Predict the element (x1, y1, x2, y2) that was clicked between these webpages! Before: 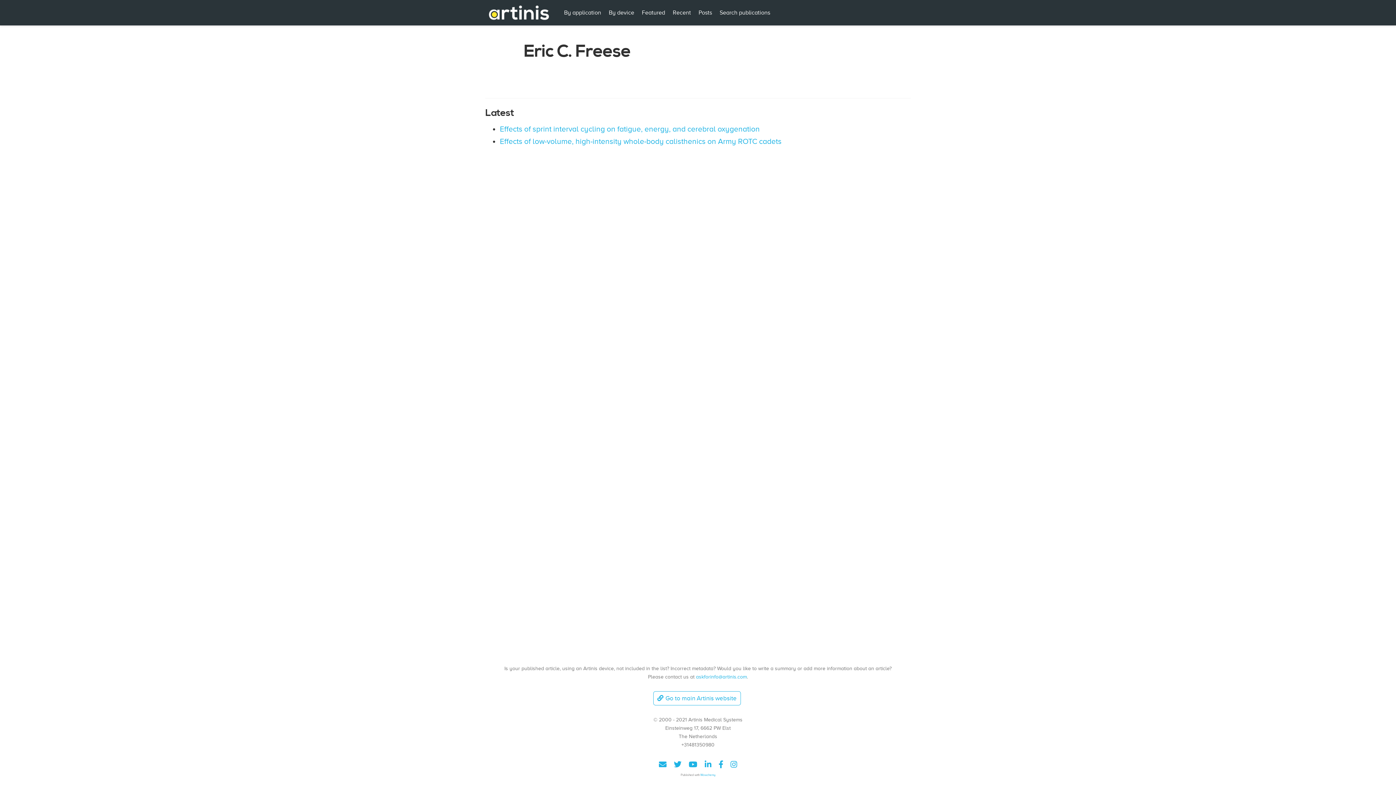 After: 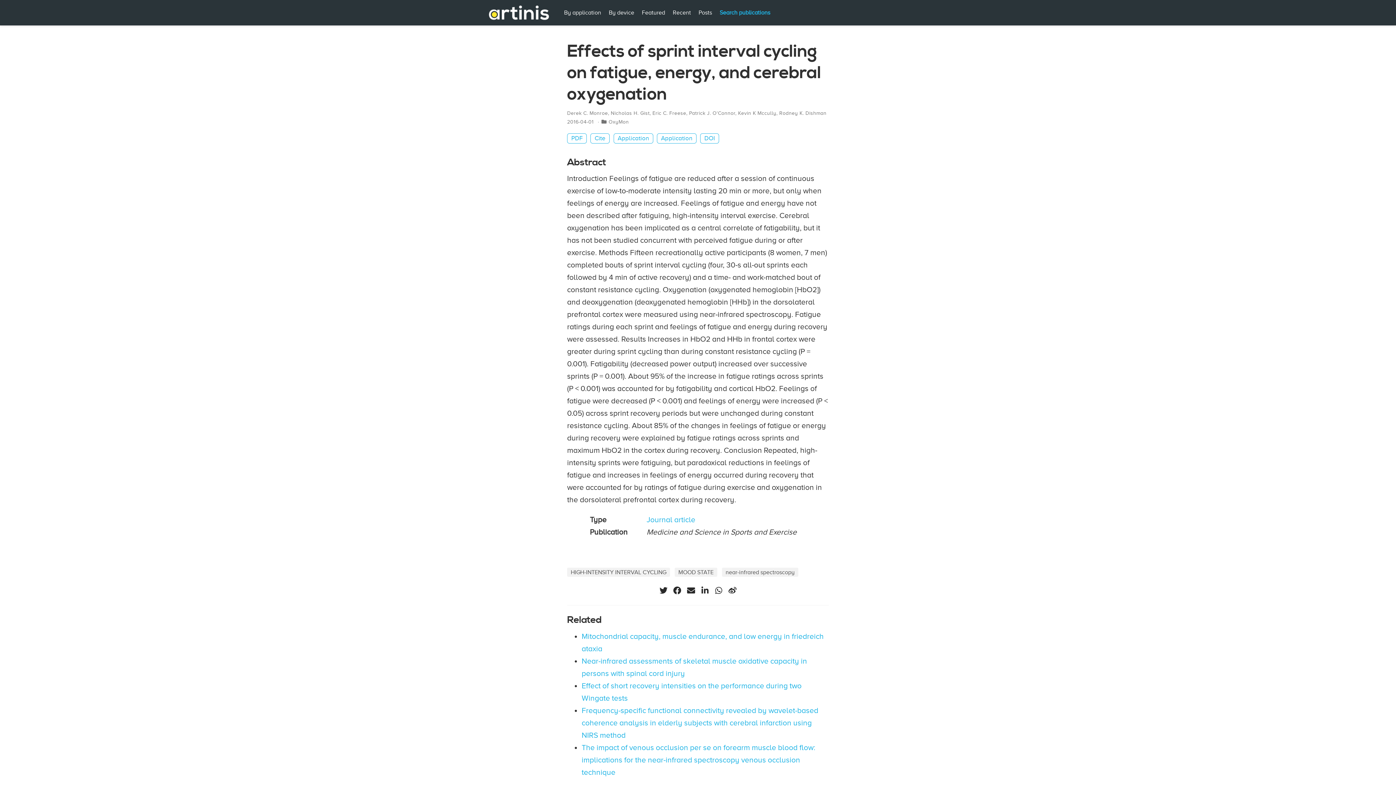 Action: label: Effects of sprint interval cycling on fatigue, energy, and cerebral oxygenation bbox: (500, 124, 760, 133)